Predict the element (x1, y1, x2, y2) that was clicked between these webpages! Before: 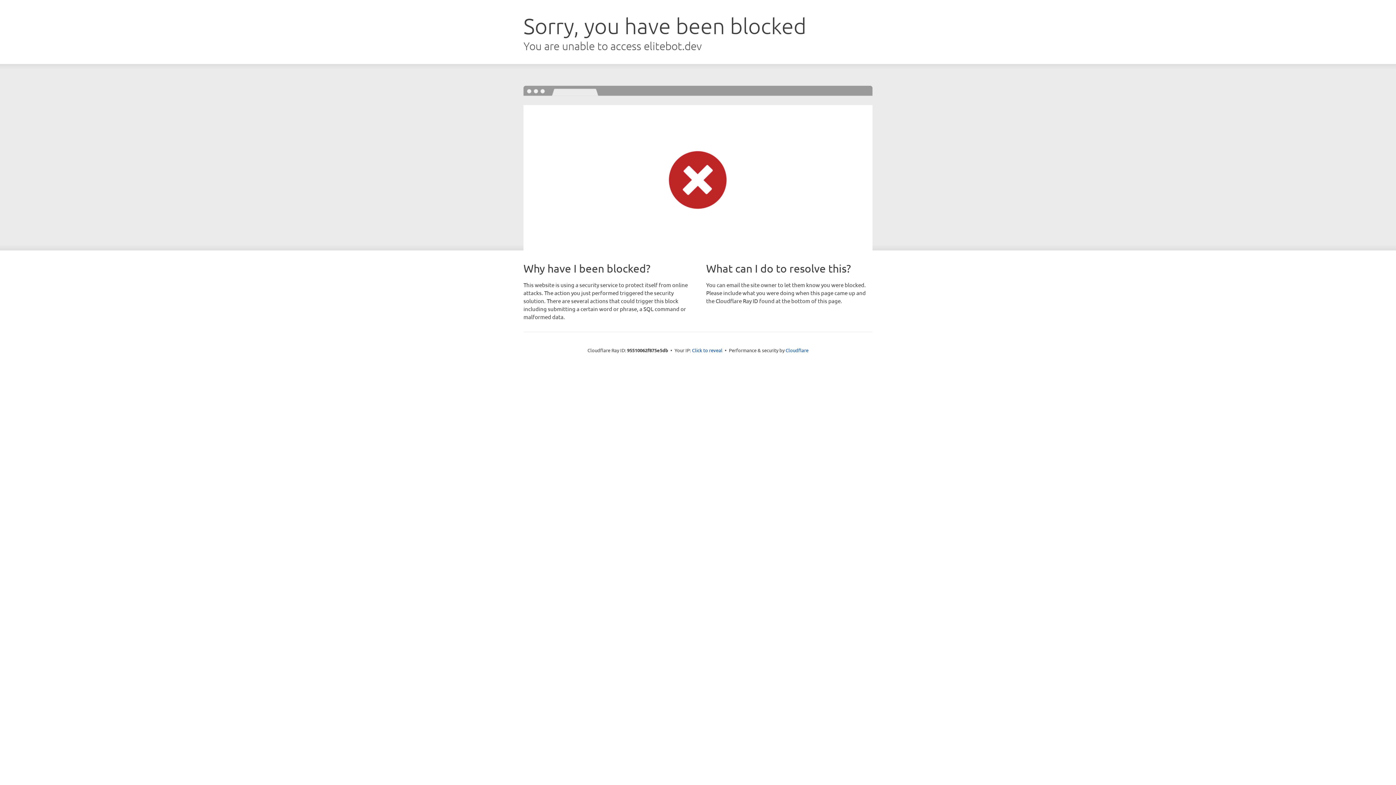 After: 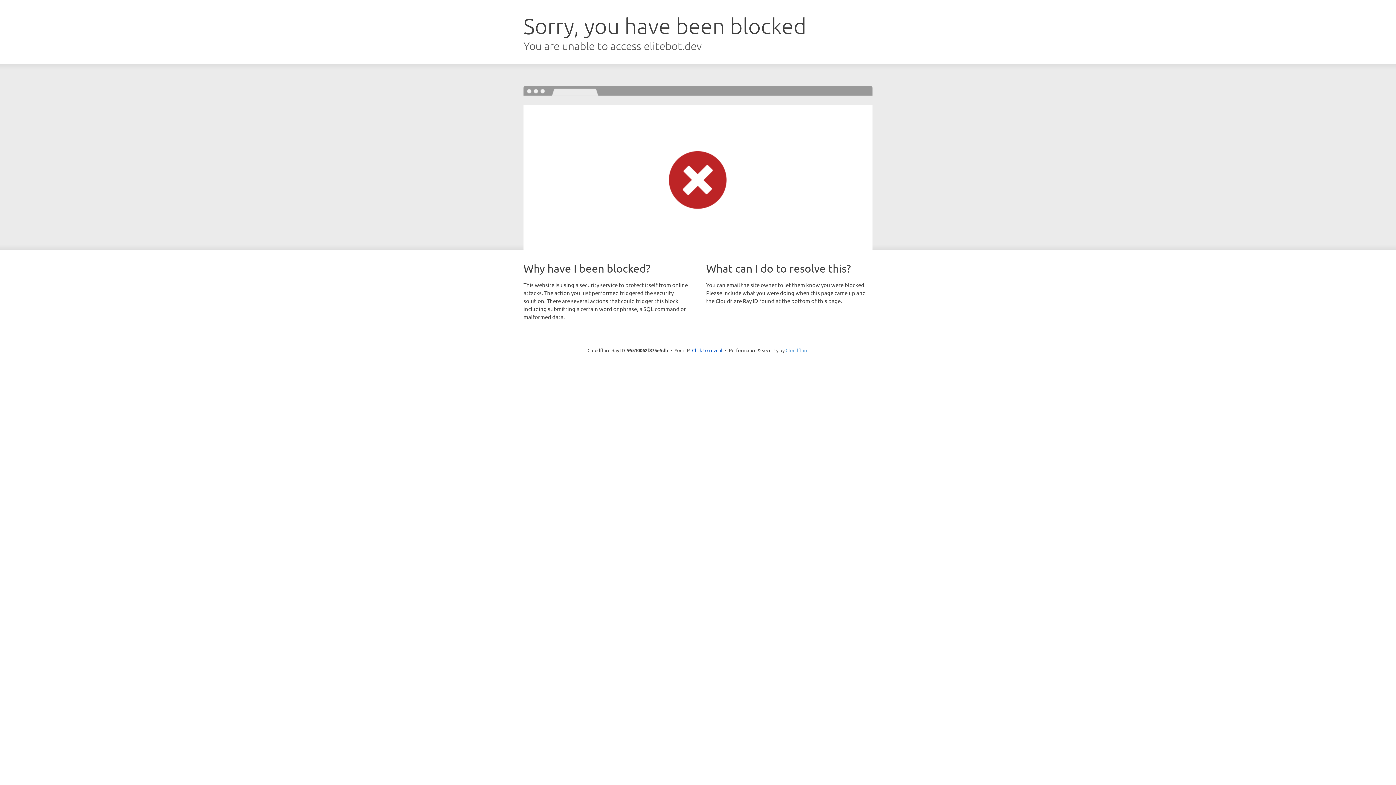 Action: bbox: (785, 347, 808, 353) label: Cloudflare